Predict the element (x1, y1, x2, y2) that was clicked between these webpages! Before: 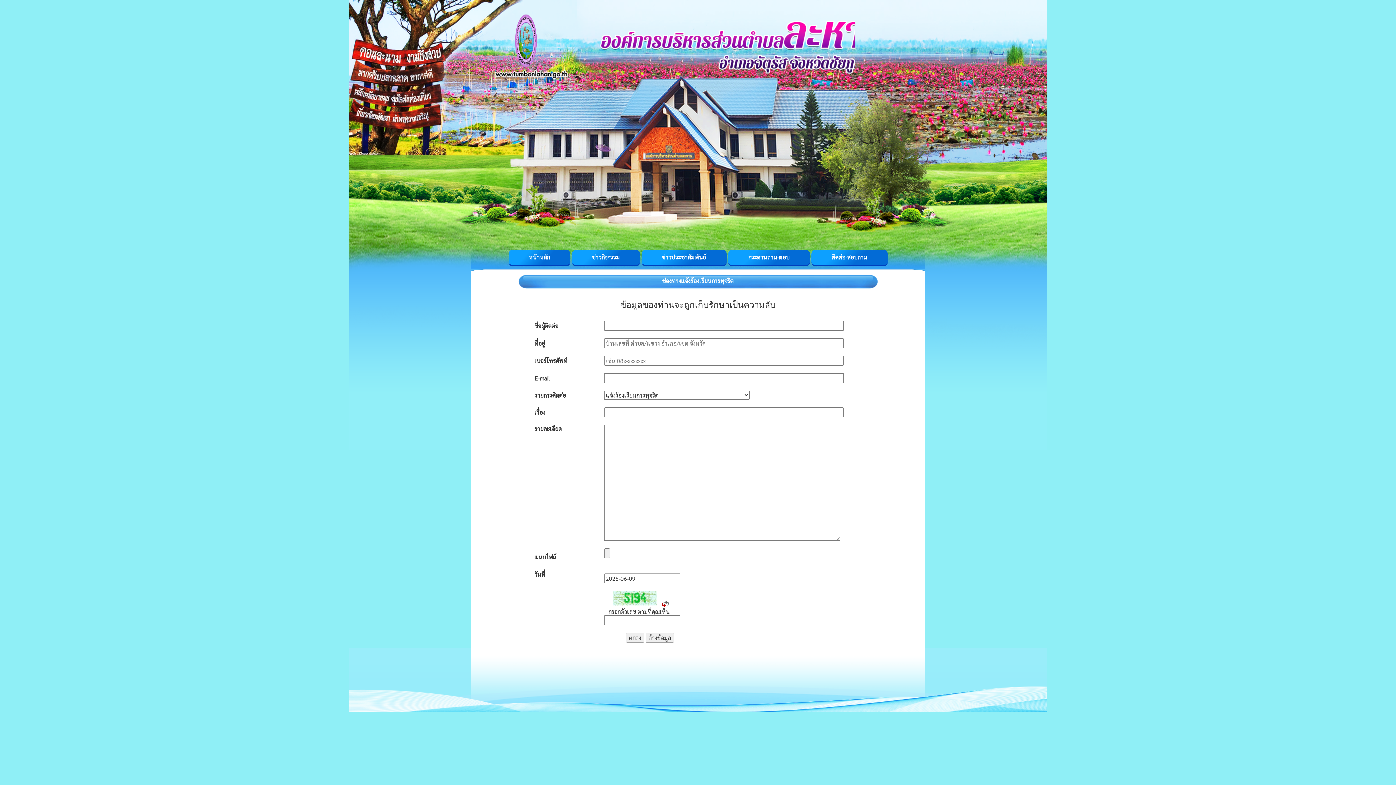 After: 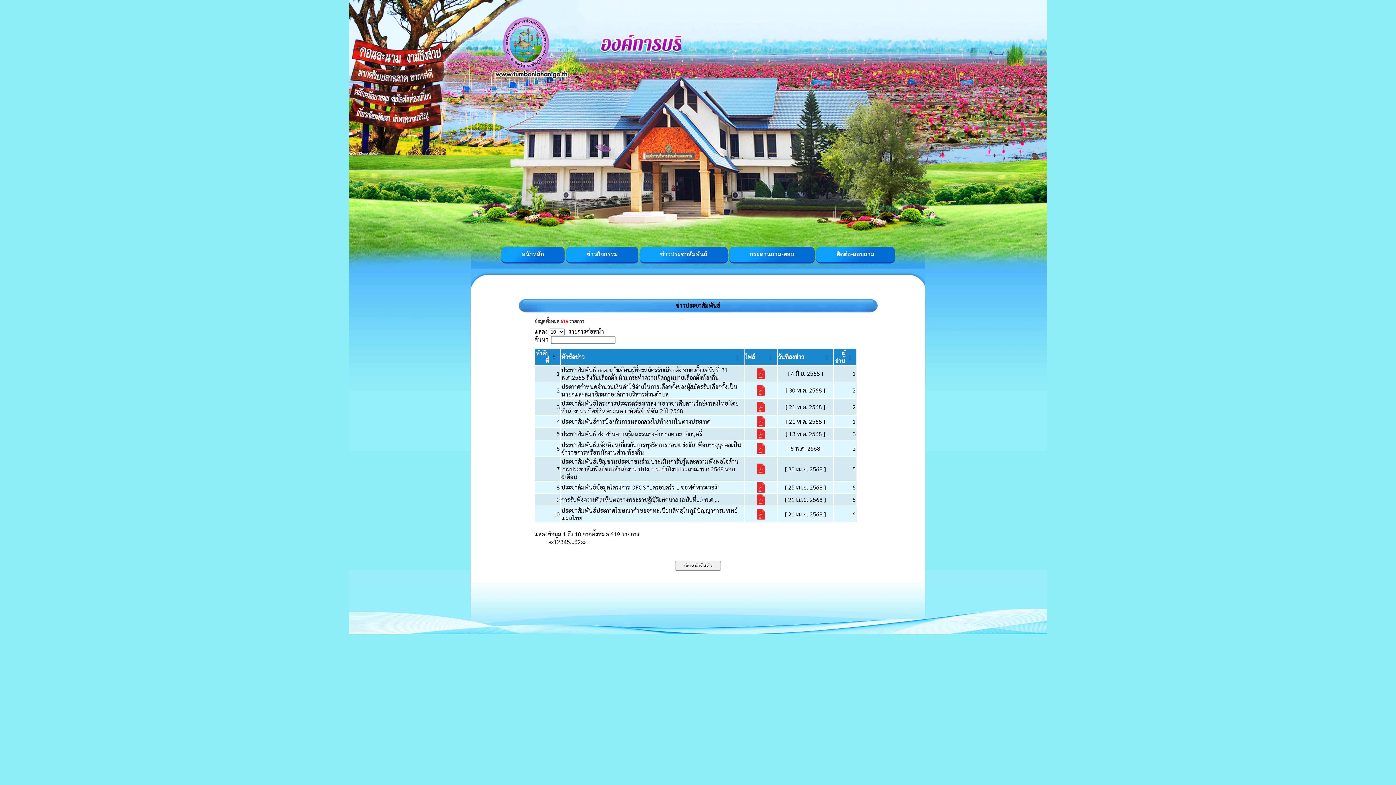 Action: bbox: (662, 253, 706, 261) label: ข่าวประชาสัมพันธ์